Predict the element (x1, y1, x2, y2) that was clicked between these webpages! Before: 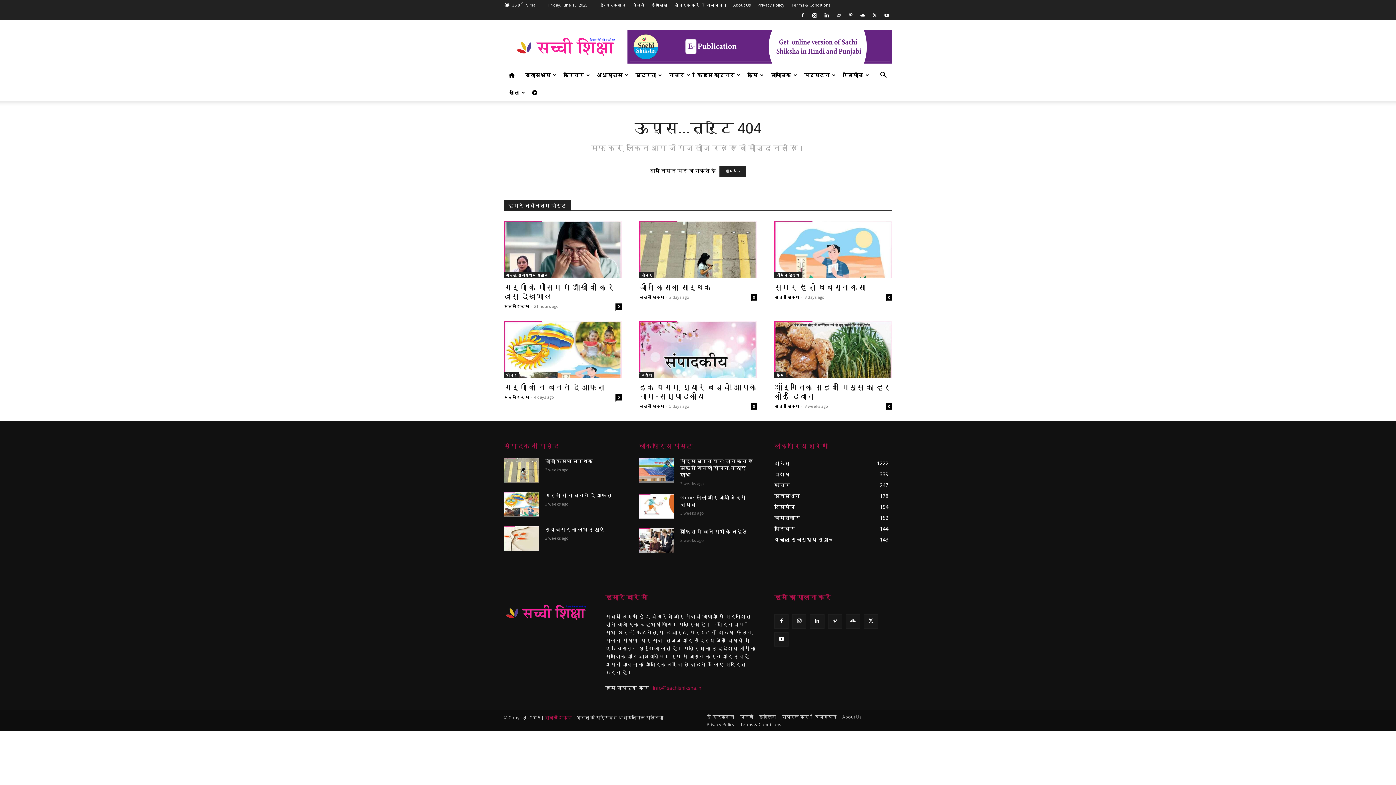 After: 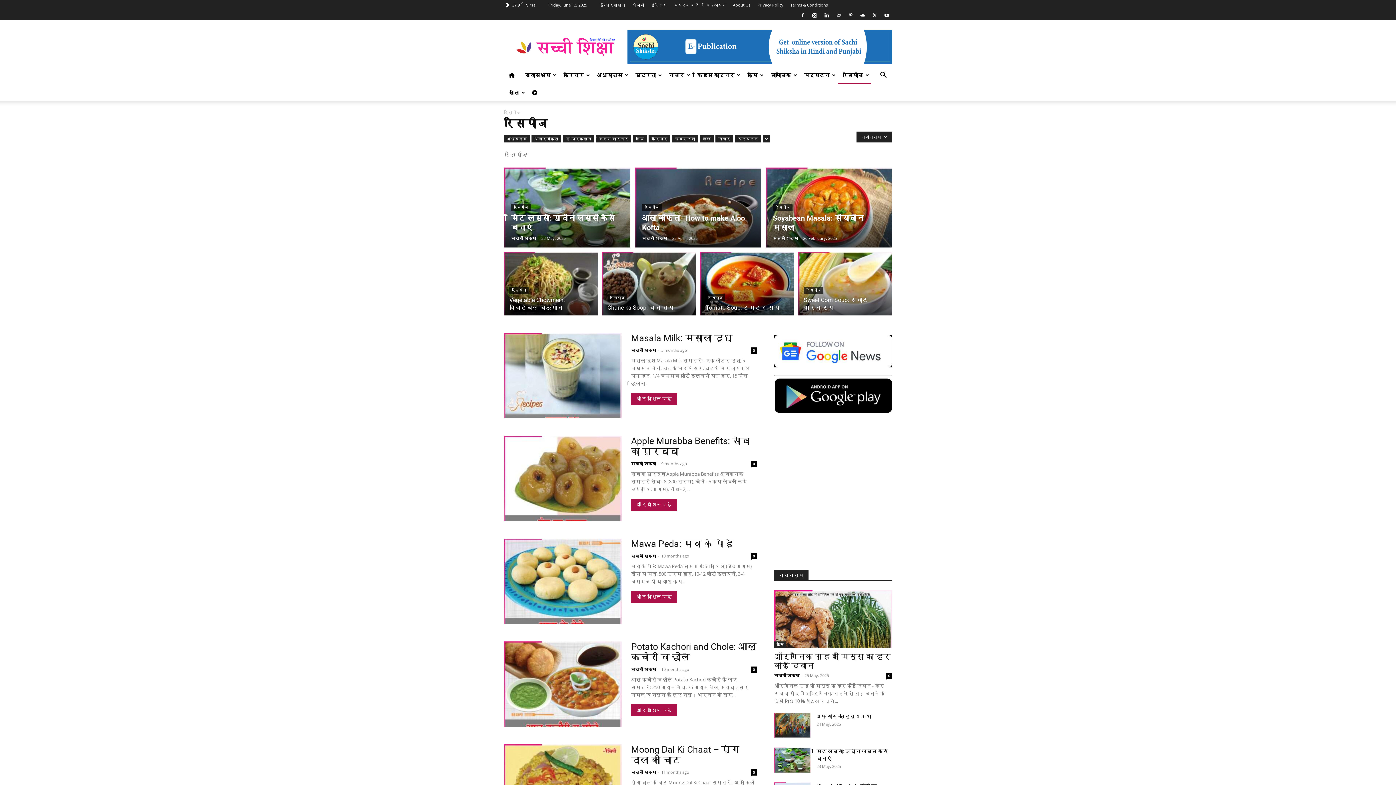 Action: label: रेसिपीज bbox: (837, 66, 871, 84)